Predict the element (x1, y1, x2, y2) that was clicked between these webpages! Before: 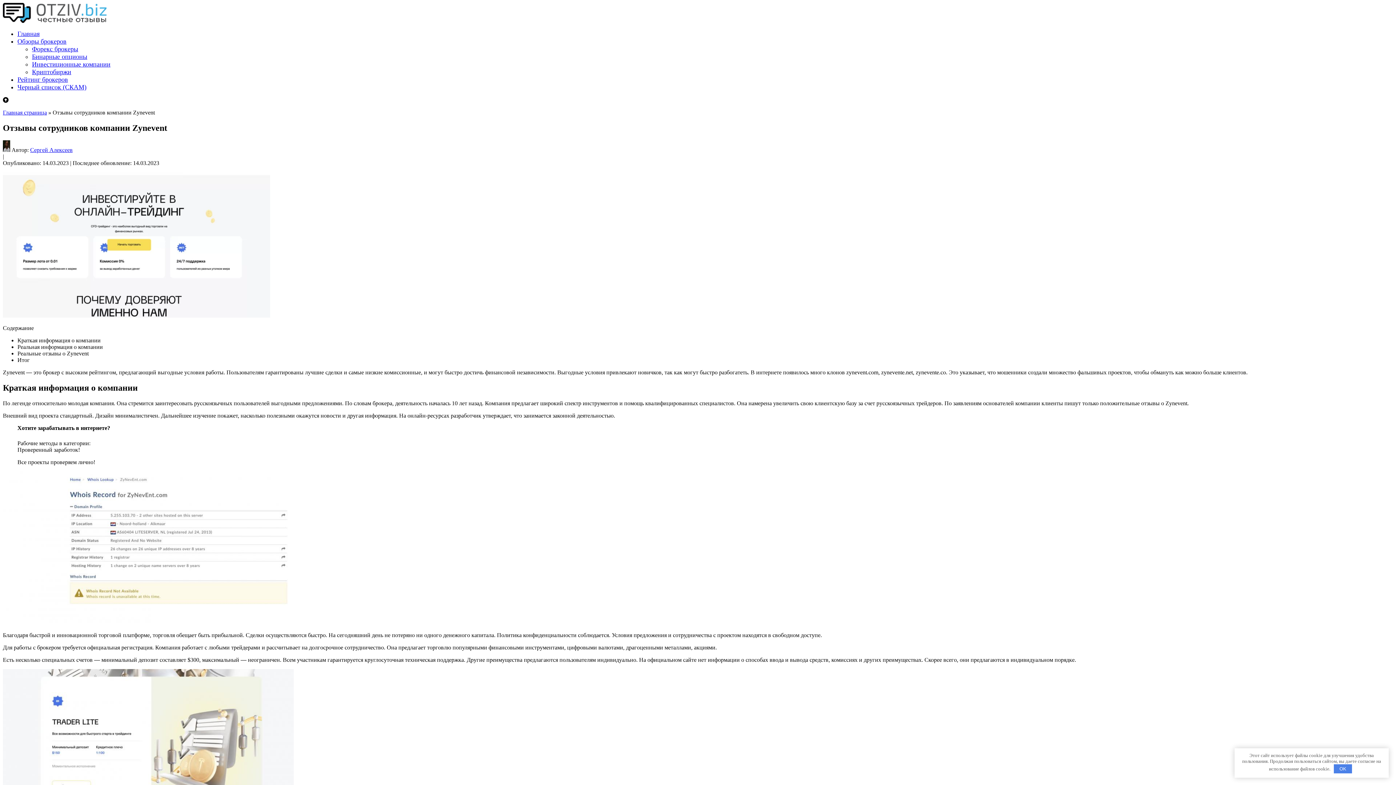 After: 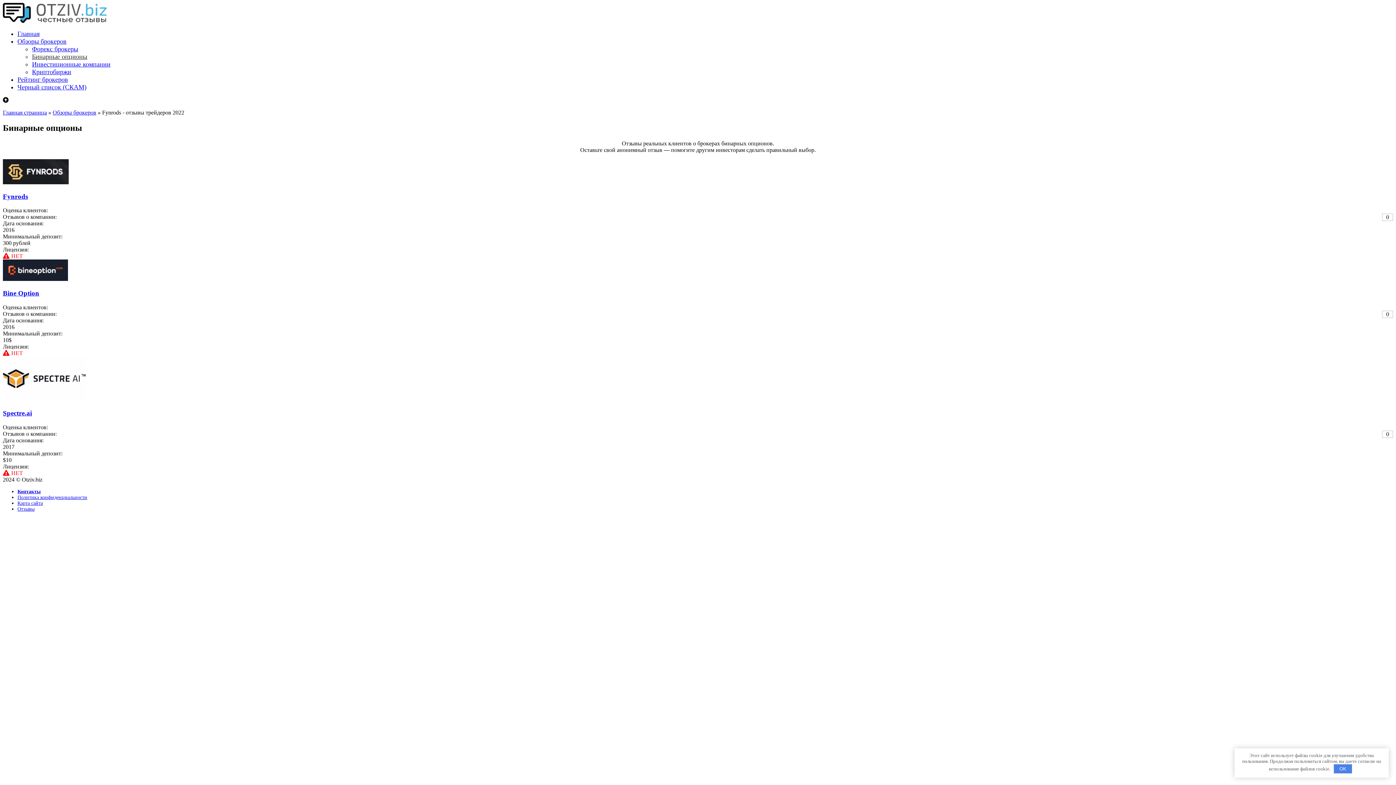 Action: label: Бинарные опционы bbox: (32, 53, 87, 60)